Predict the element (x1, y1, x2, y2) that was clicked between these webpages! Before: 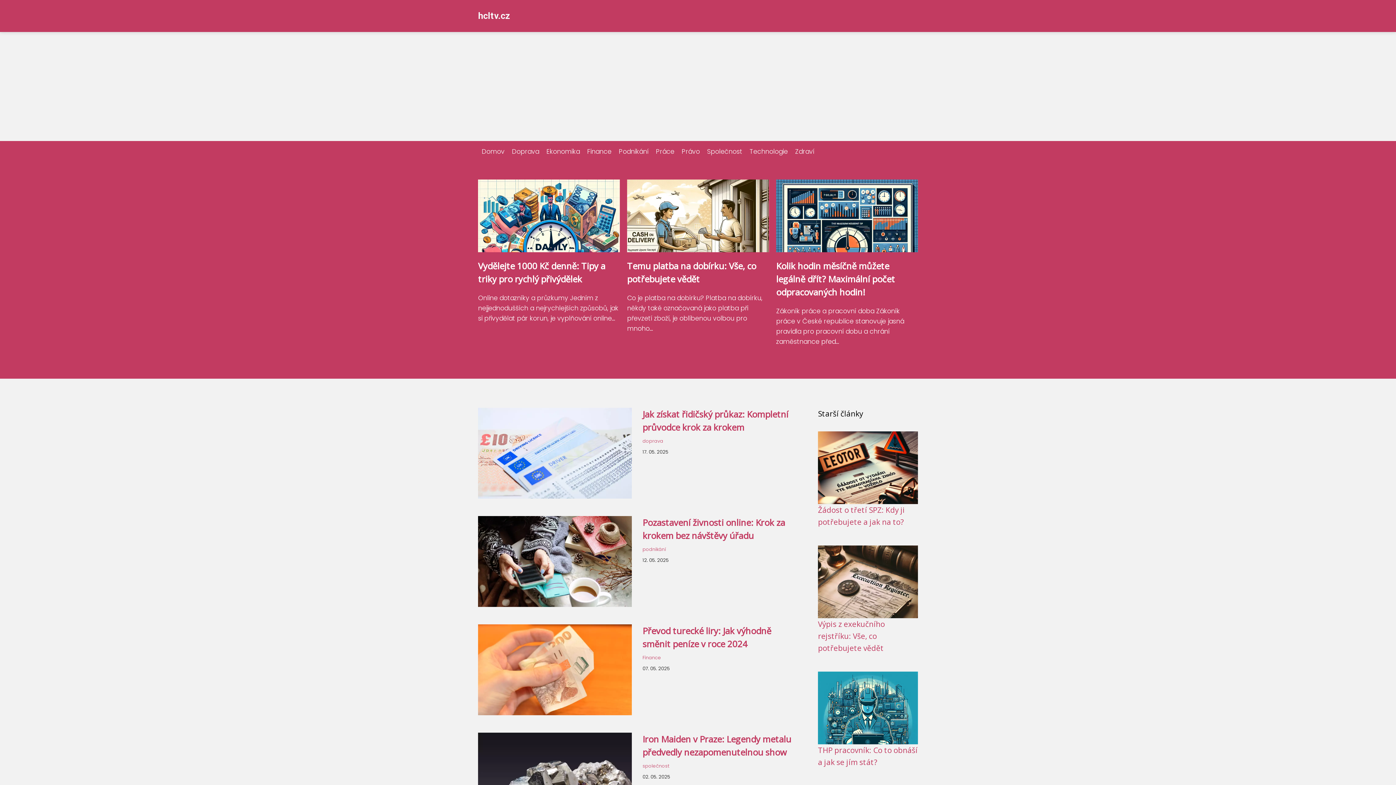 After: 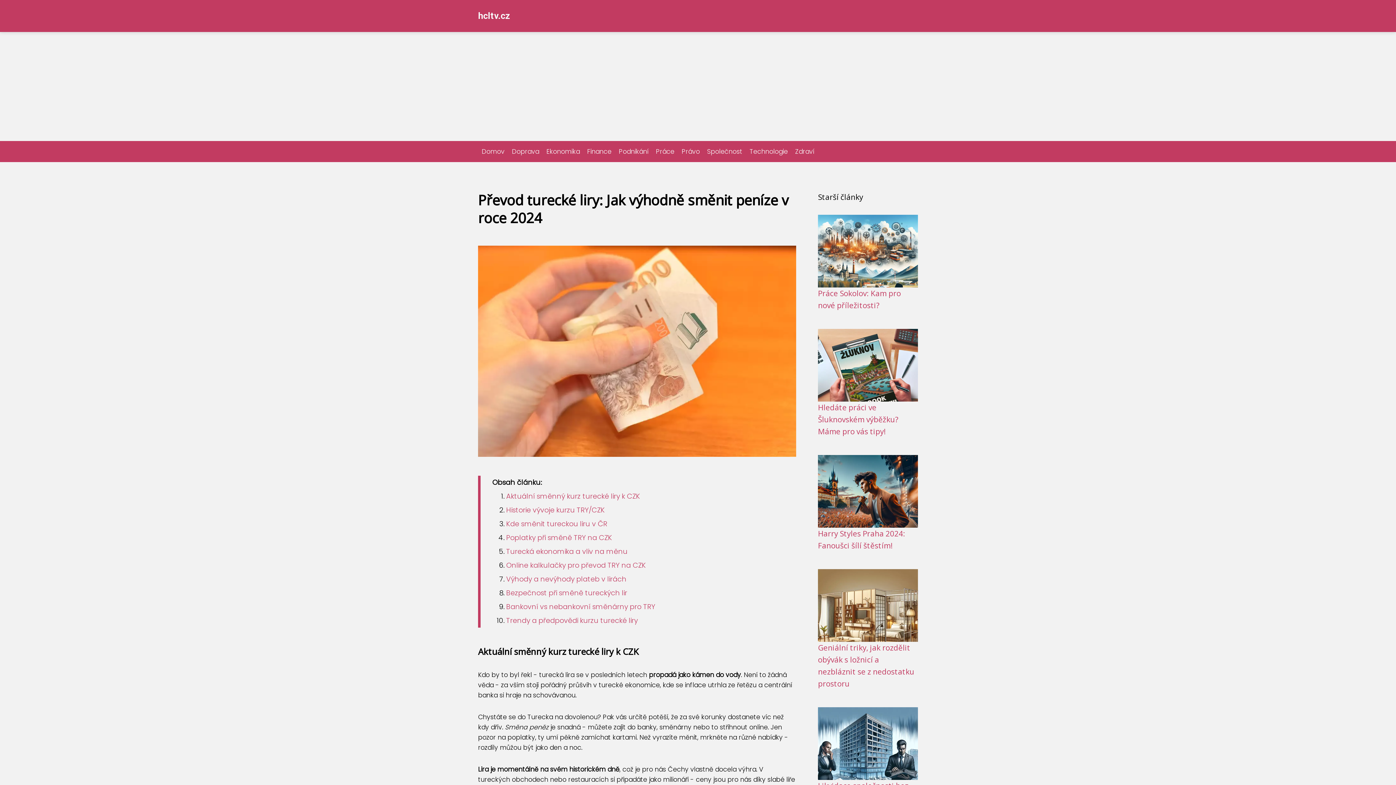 Action: bbox: (478, 670, 631, 679)